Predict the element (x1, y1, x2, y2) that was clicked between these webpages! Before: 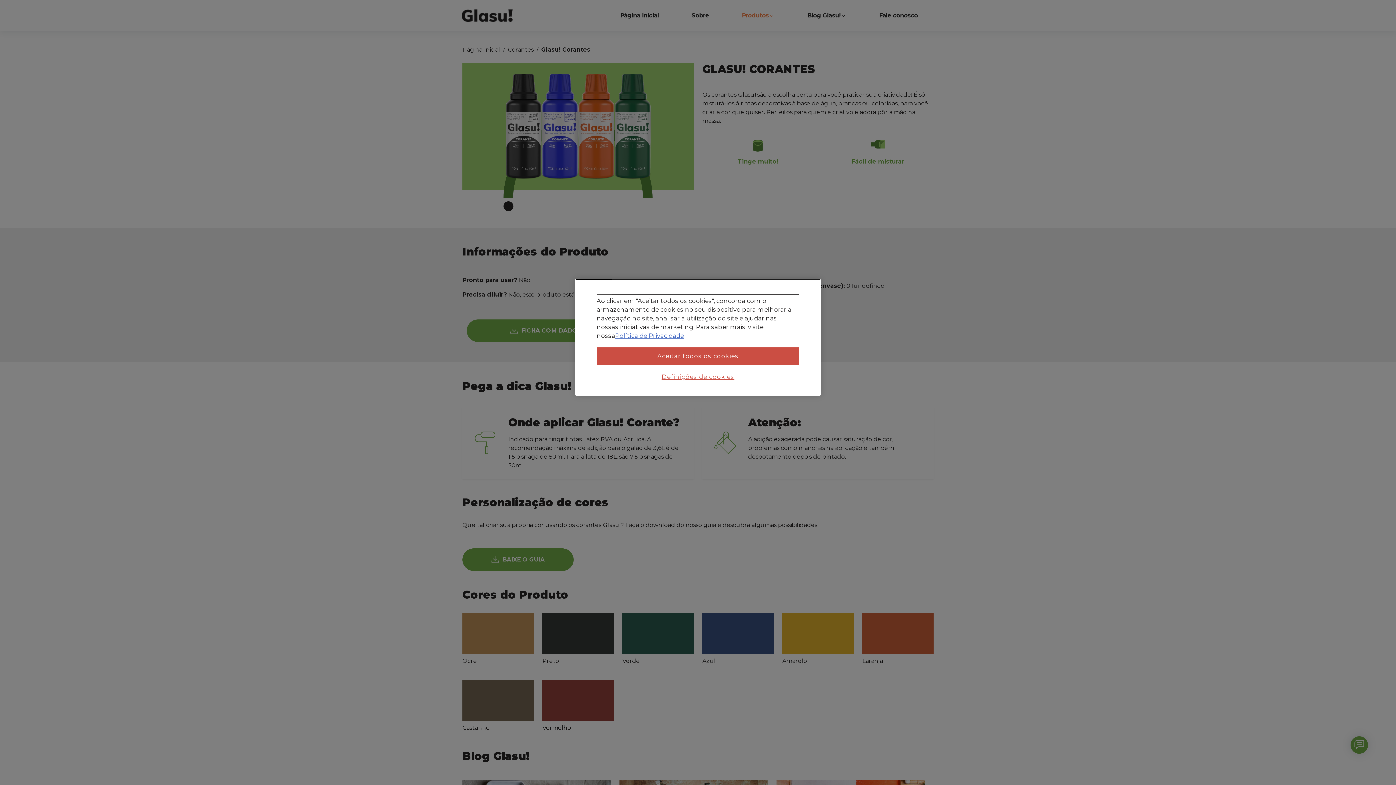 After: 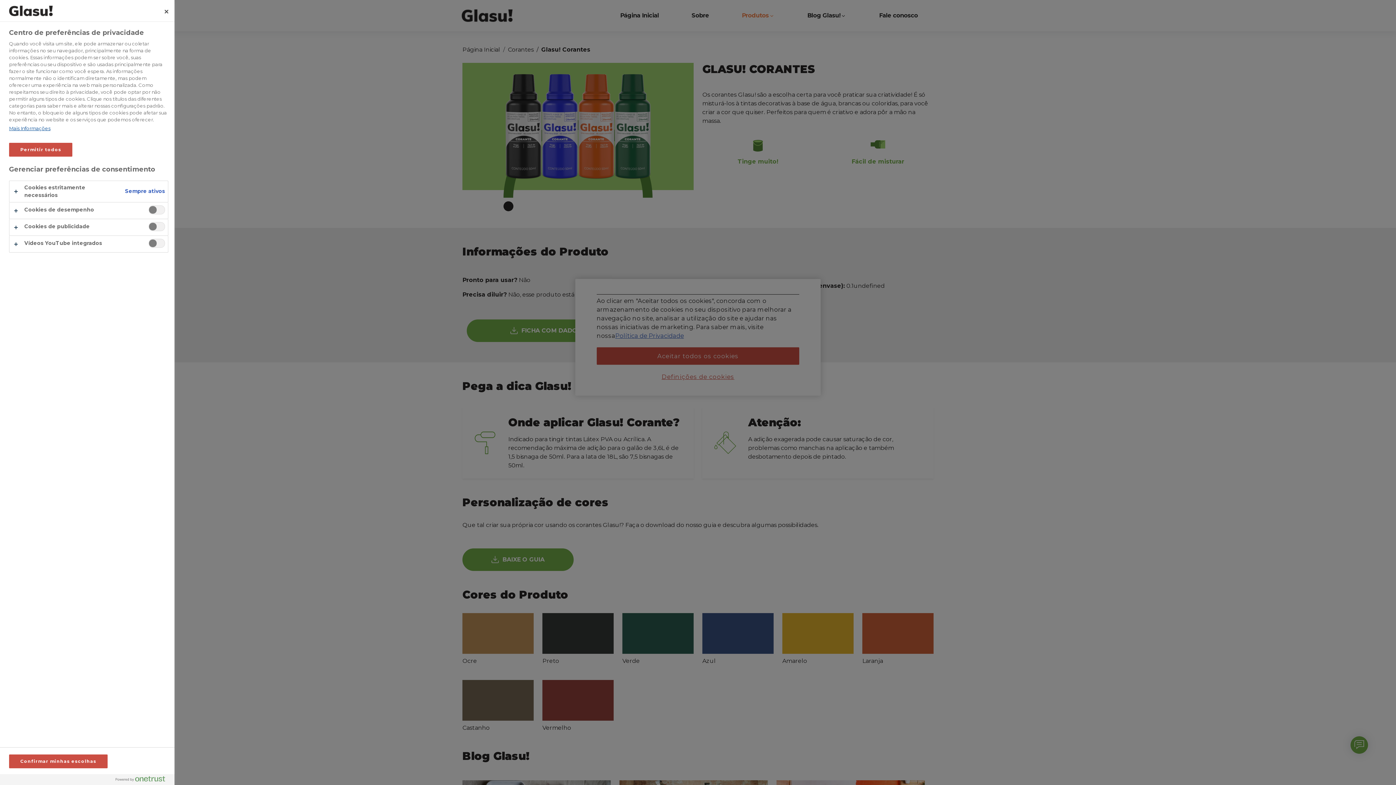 Action: bbox: (658, 368, 738, 385) label: Definições de cookies